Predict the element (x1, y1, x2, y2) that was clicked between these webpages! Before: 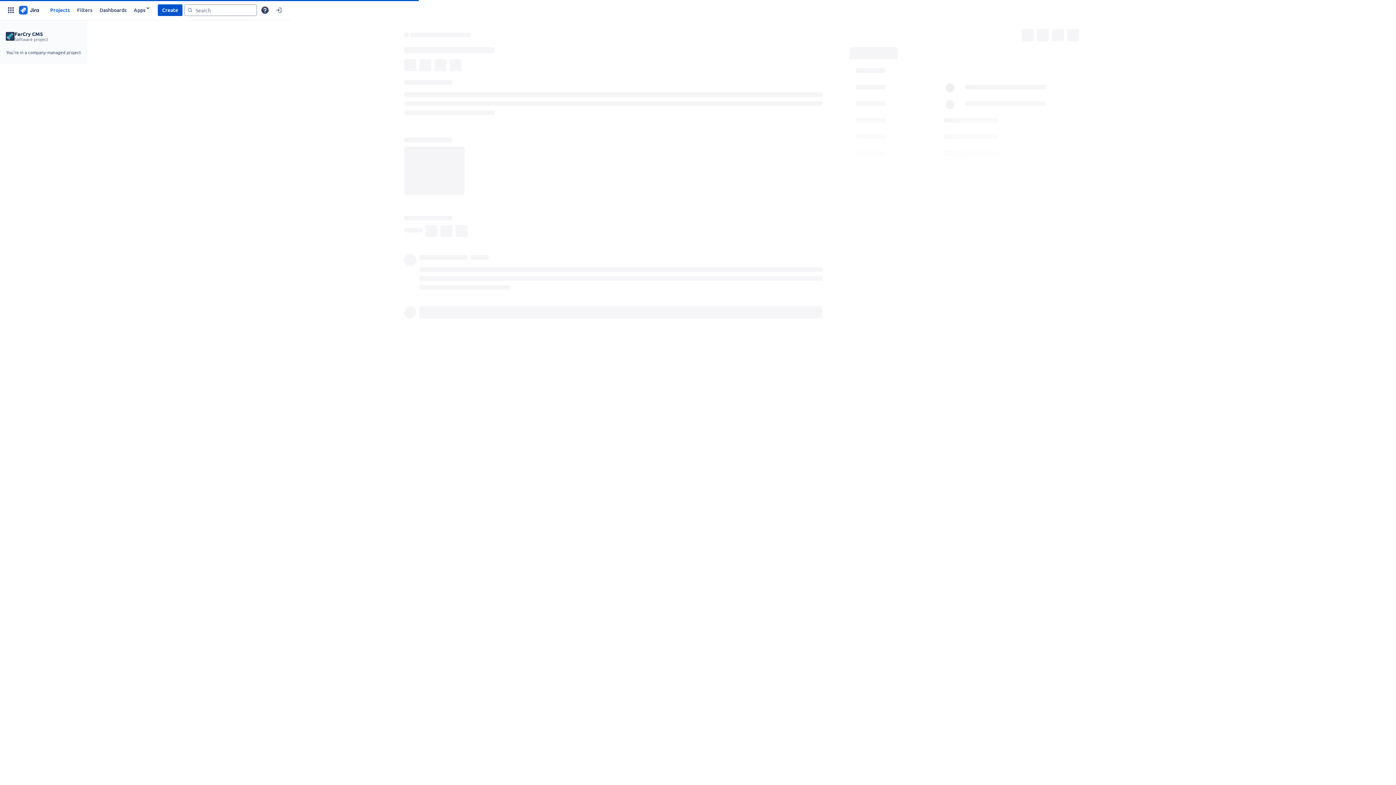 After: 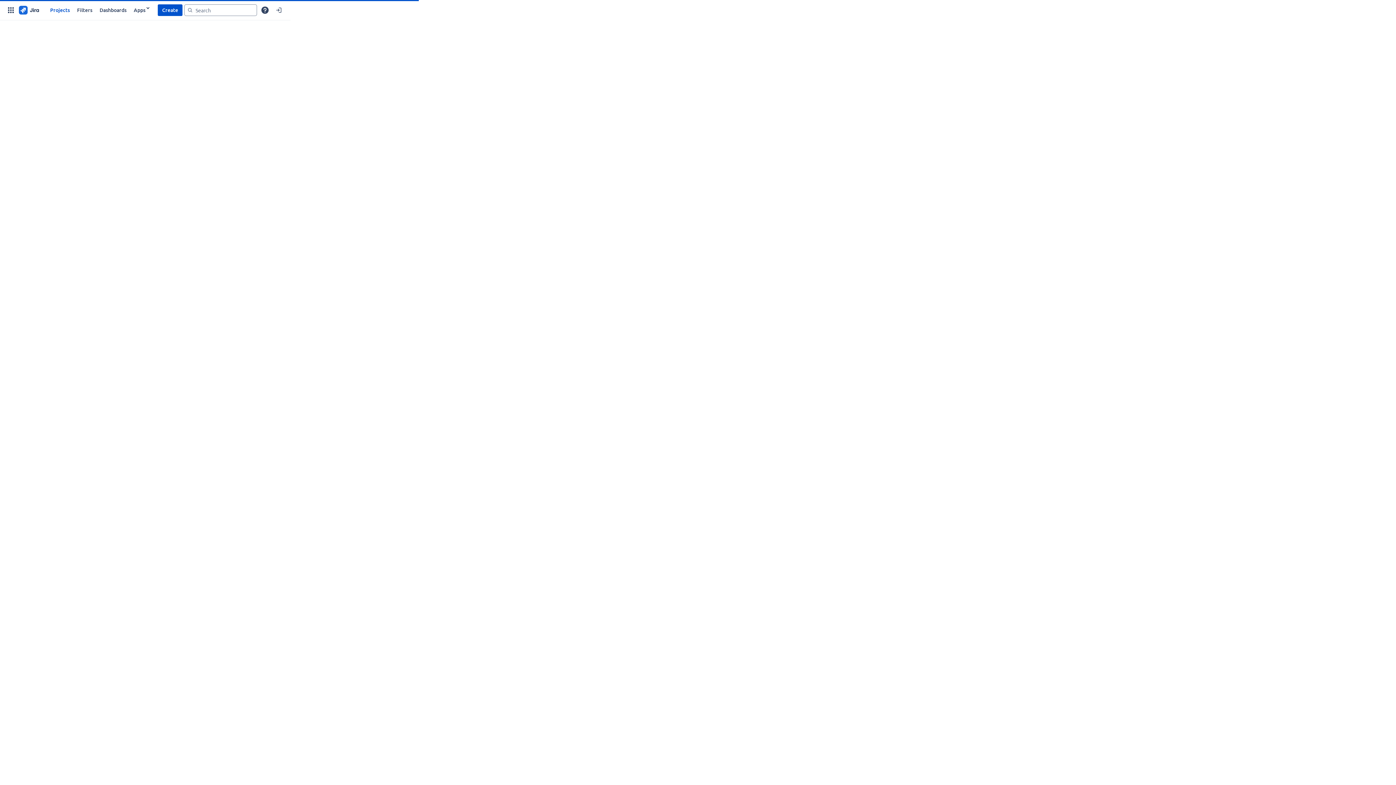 Action: bbox: (17, 4, 40, 15)